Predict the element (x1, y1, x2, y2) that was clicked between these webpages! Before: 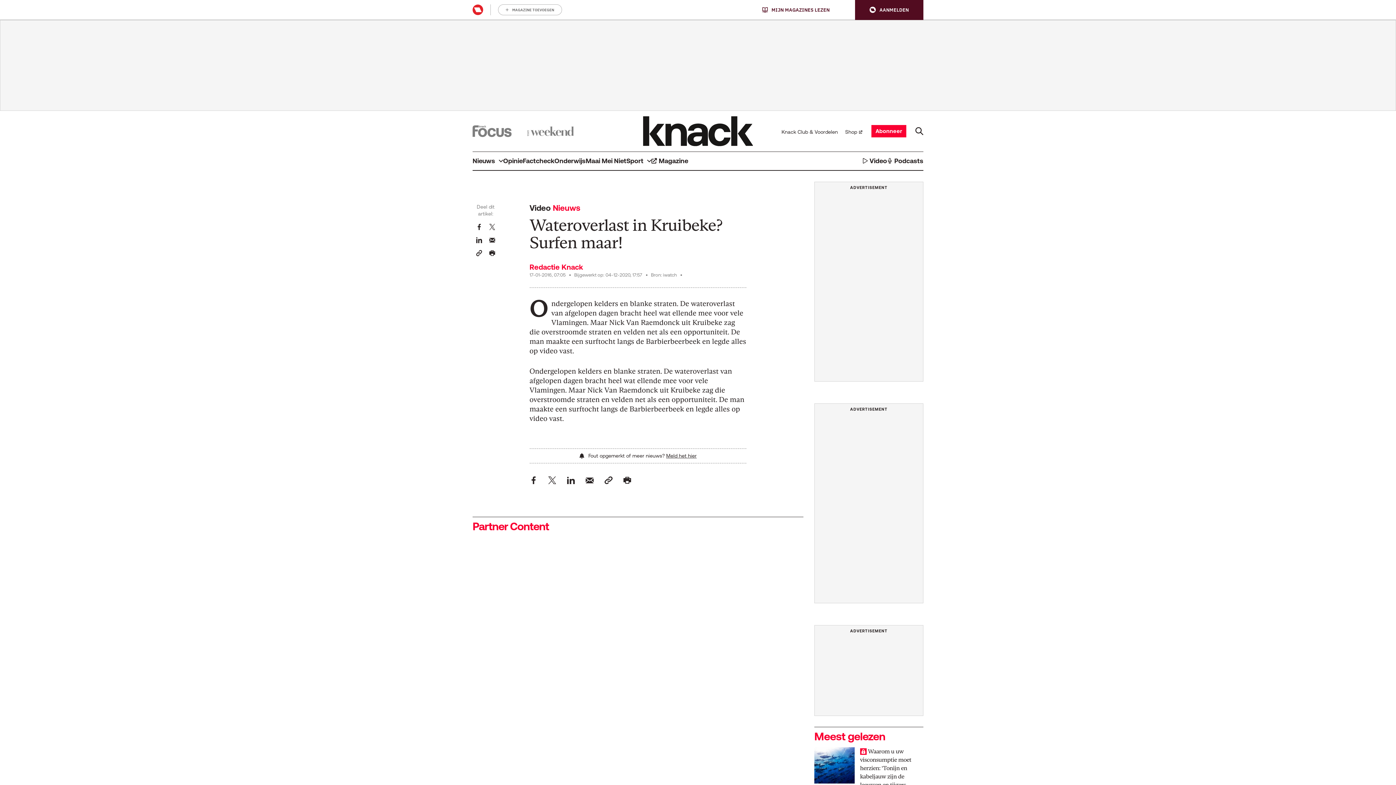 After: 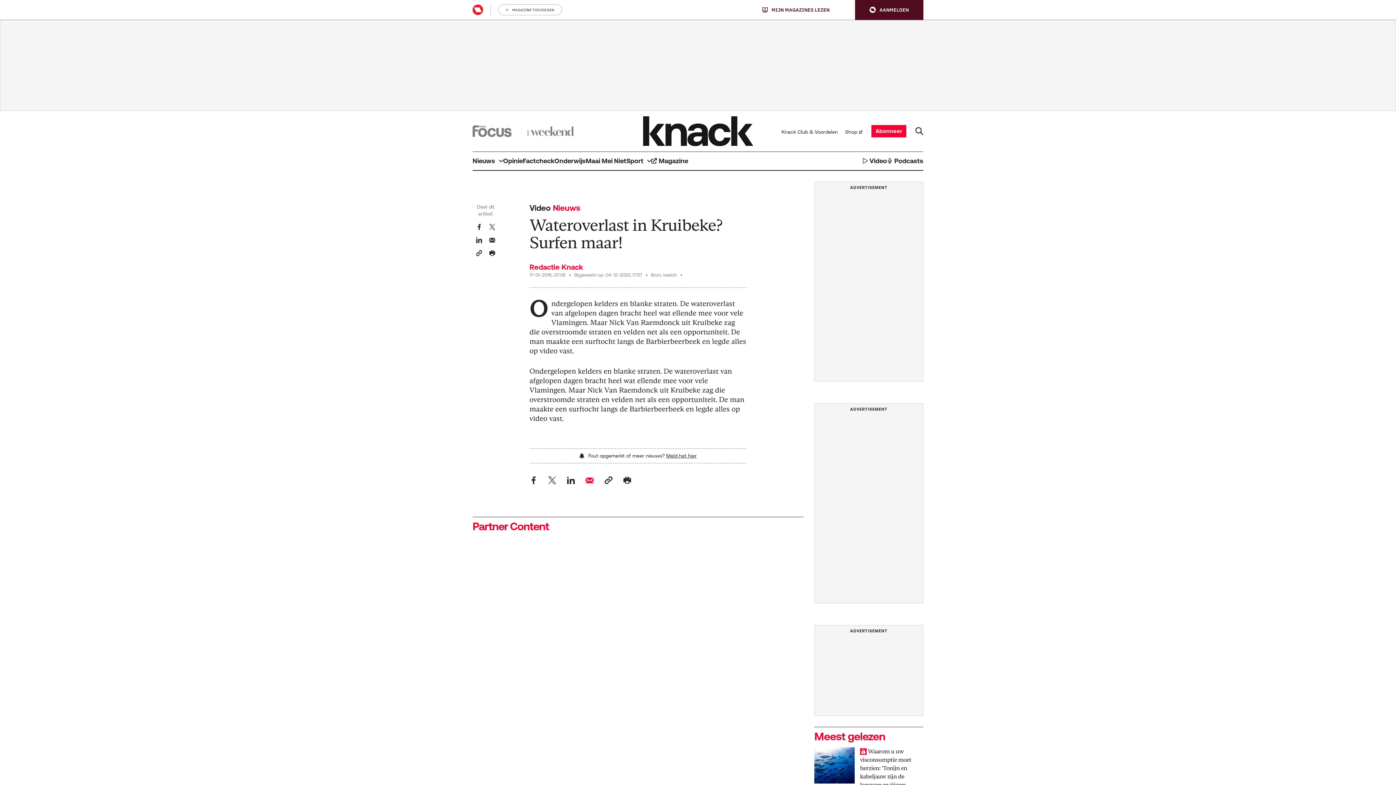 Action: label: Email dit artikel bbox: (585, 476, 593, 484)